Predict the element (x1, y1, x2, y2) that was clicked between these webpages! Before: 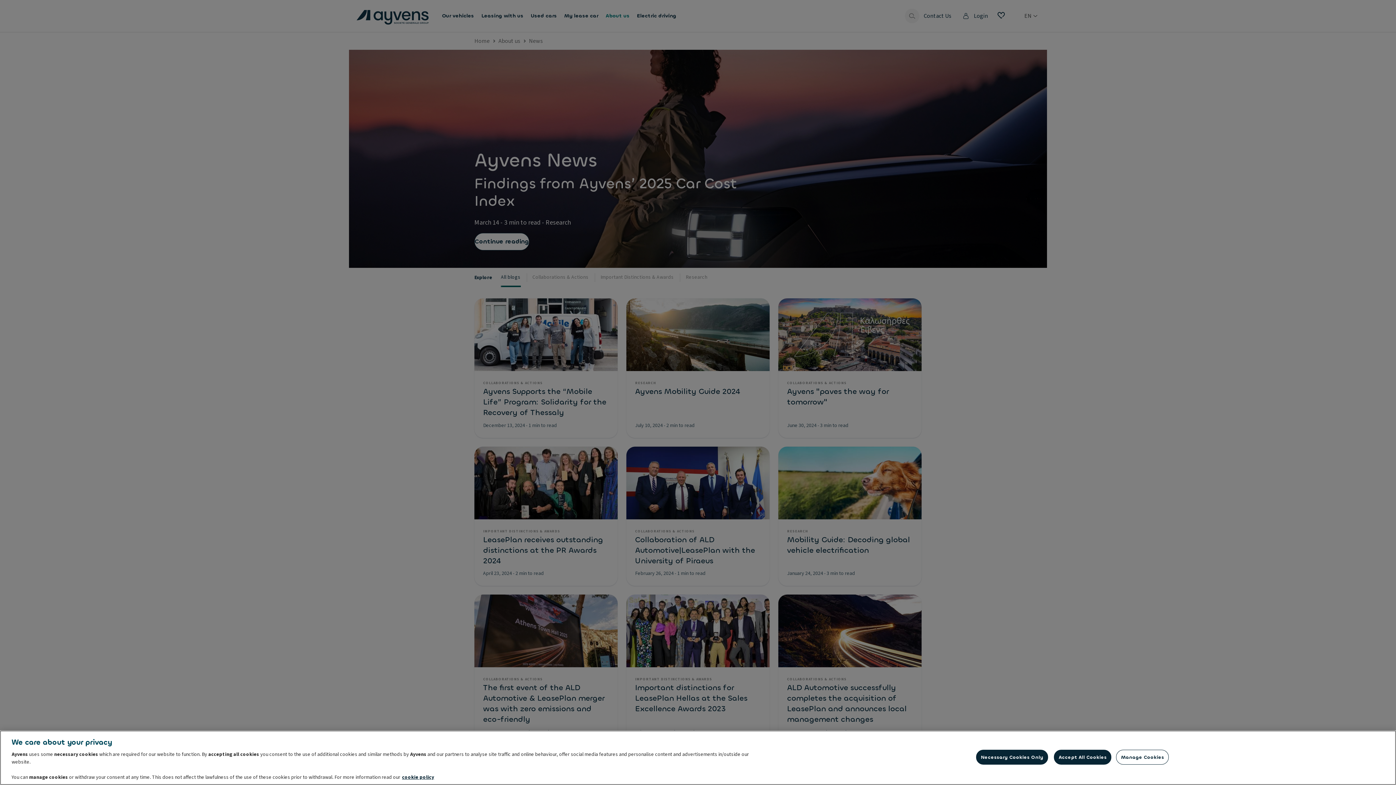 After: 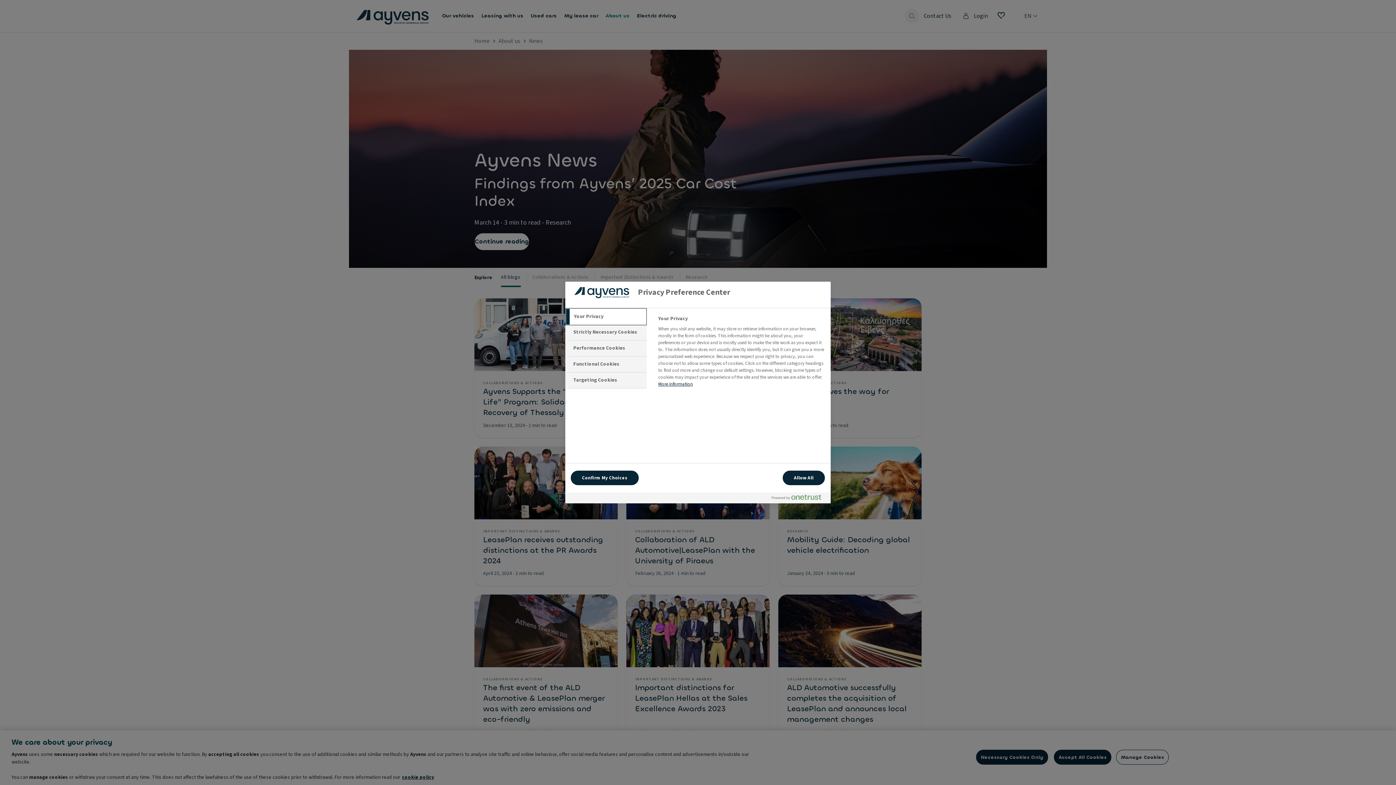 Action: label: Manage Cookies bbox: (1116, 750, 1169, 765)